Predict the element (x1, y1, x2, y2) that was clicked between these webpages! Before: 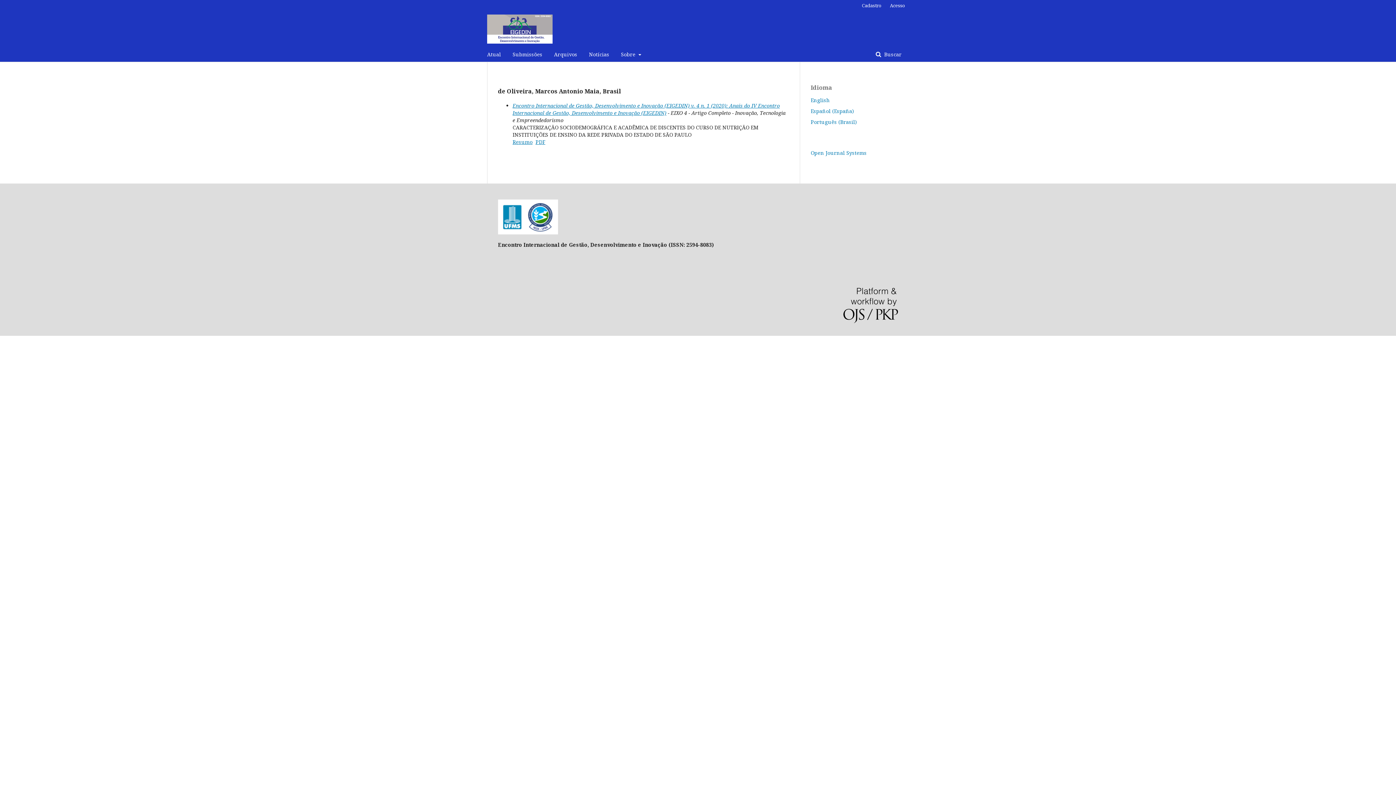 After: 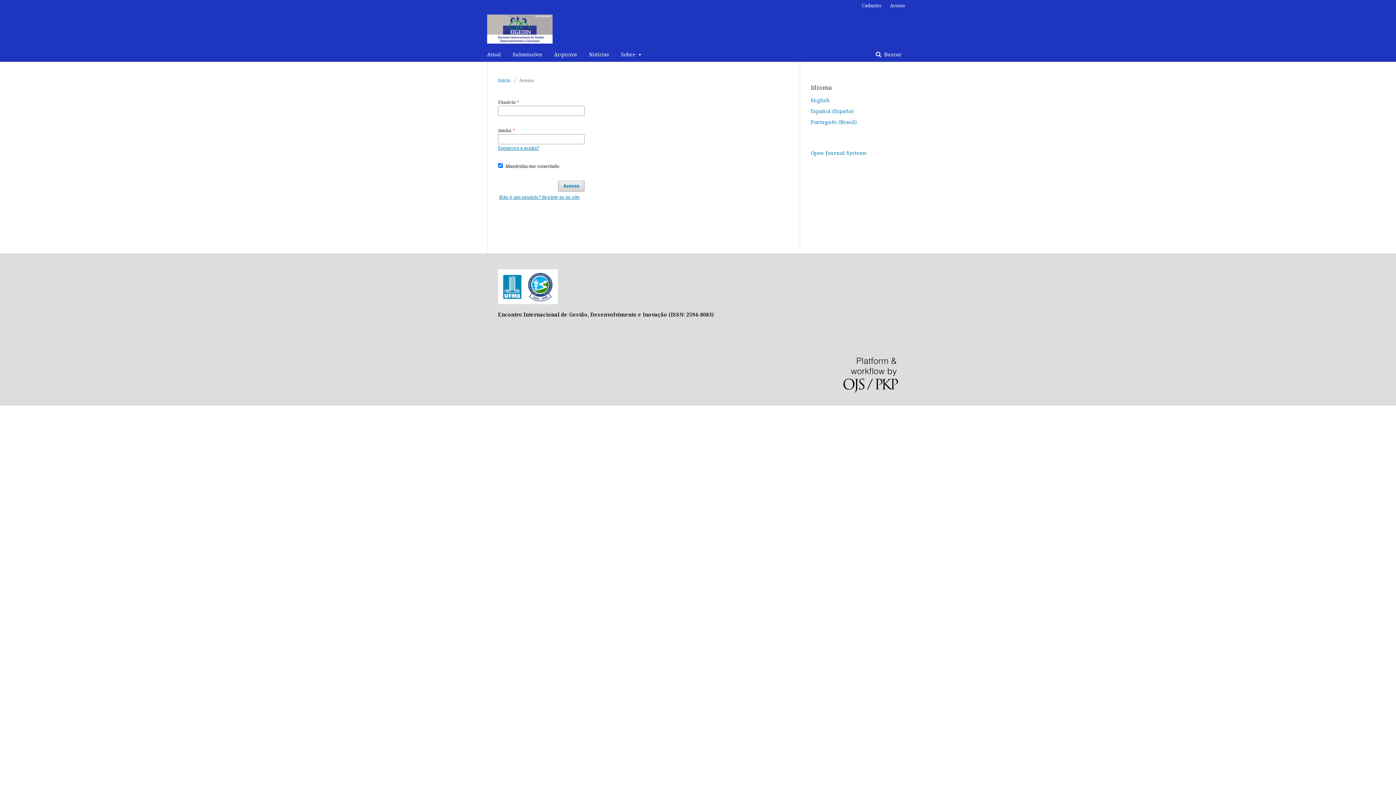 Action: label: Acesso bbox: (886, 0, 905, 10)